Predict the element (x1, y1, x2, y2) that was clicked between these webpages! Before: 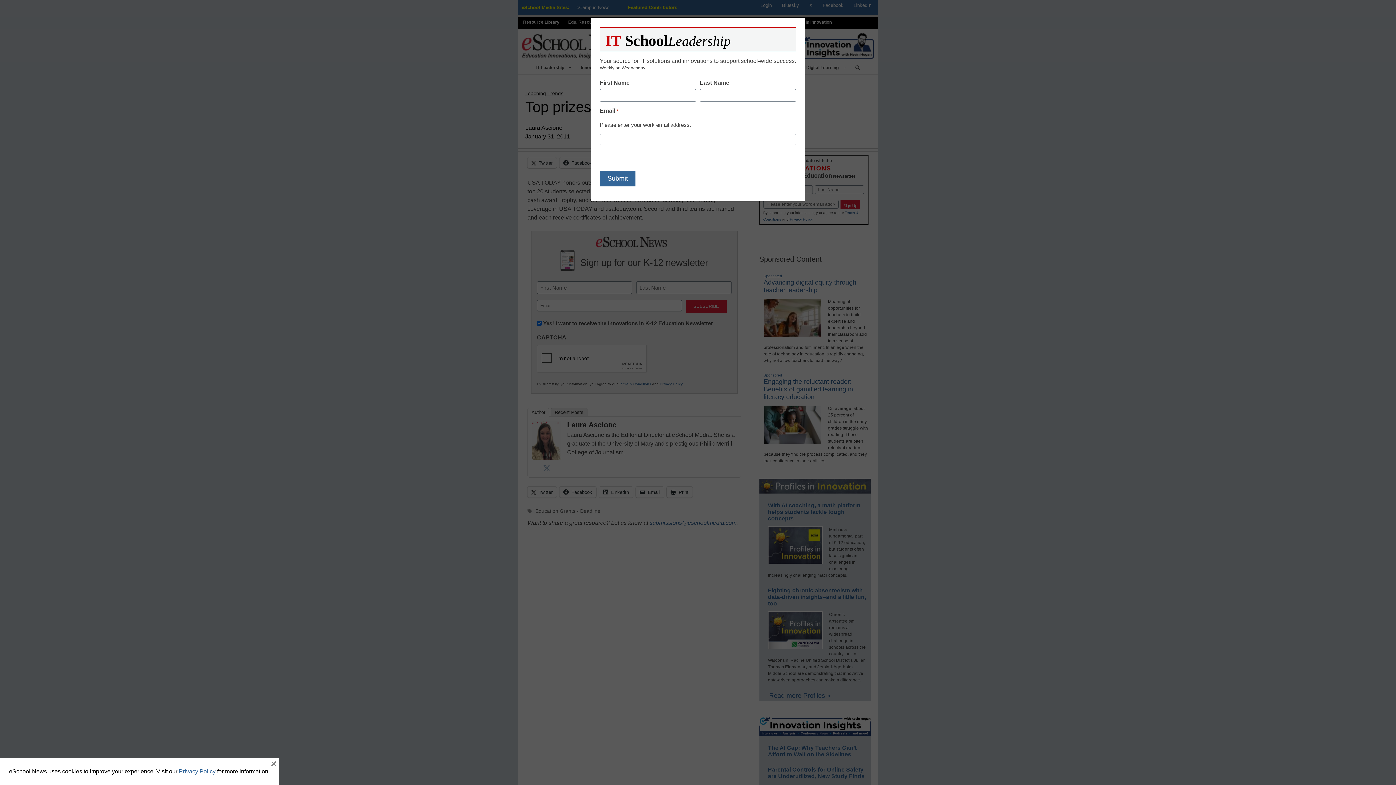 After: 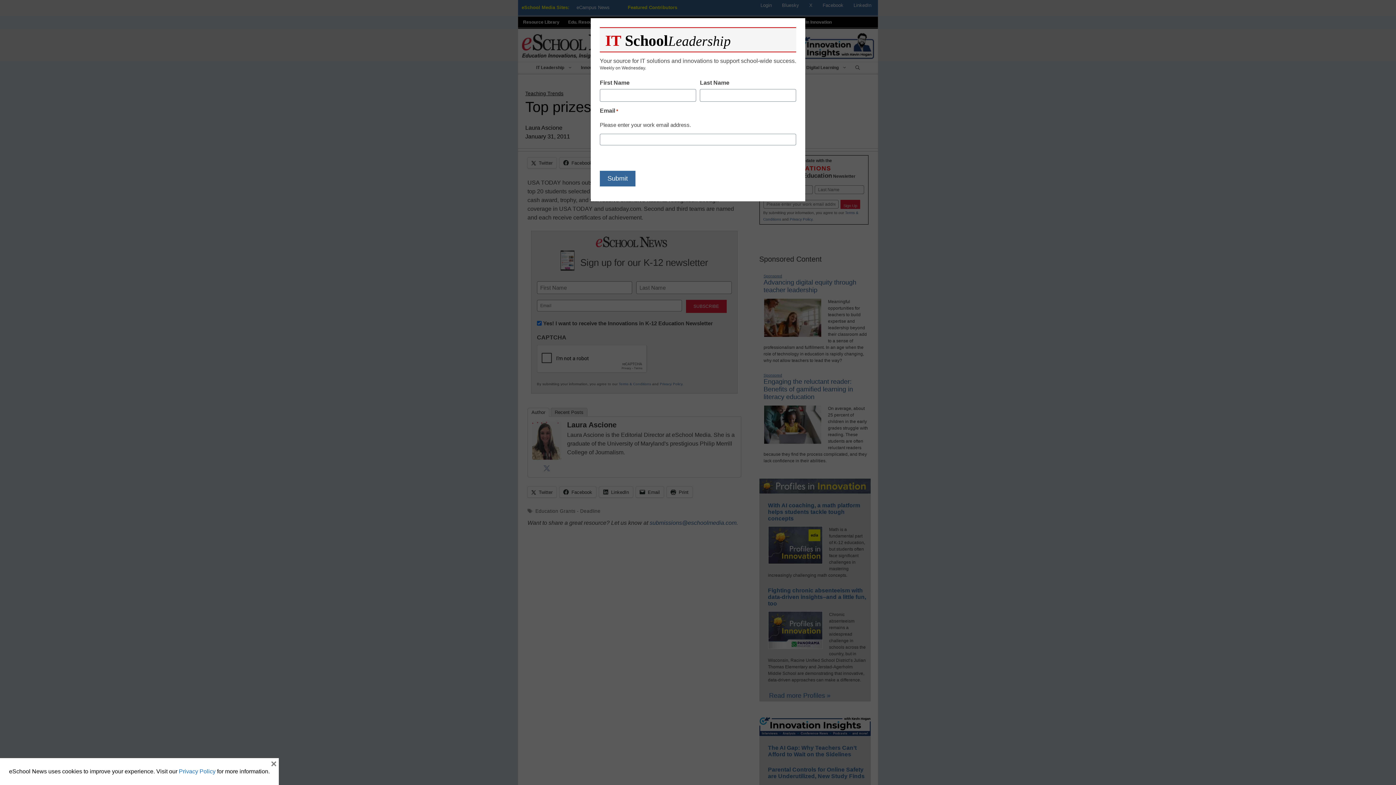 Action: label: Privacy Policy bbox: (178, 768, 215, 774)